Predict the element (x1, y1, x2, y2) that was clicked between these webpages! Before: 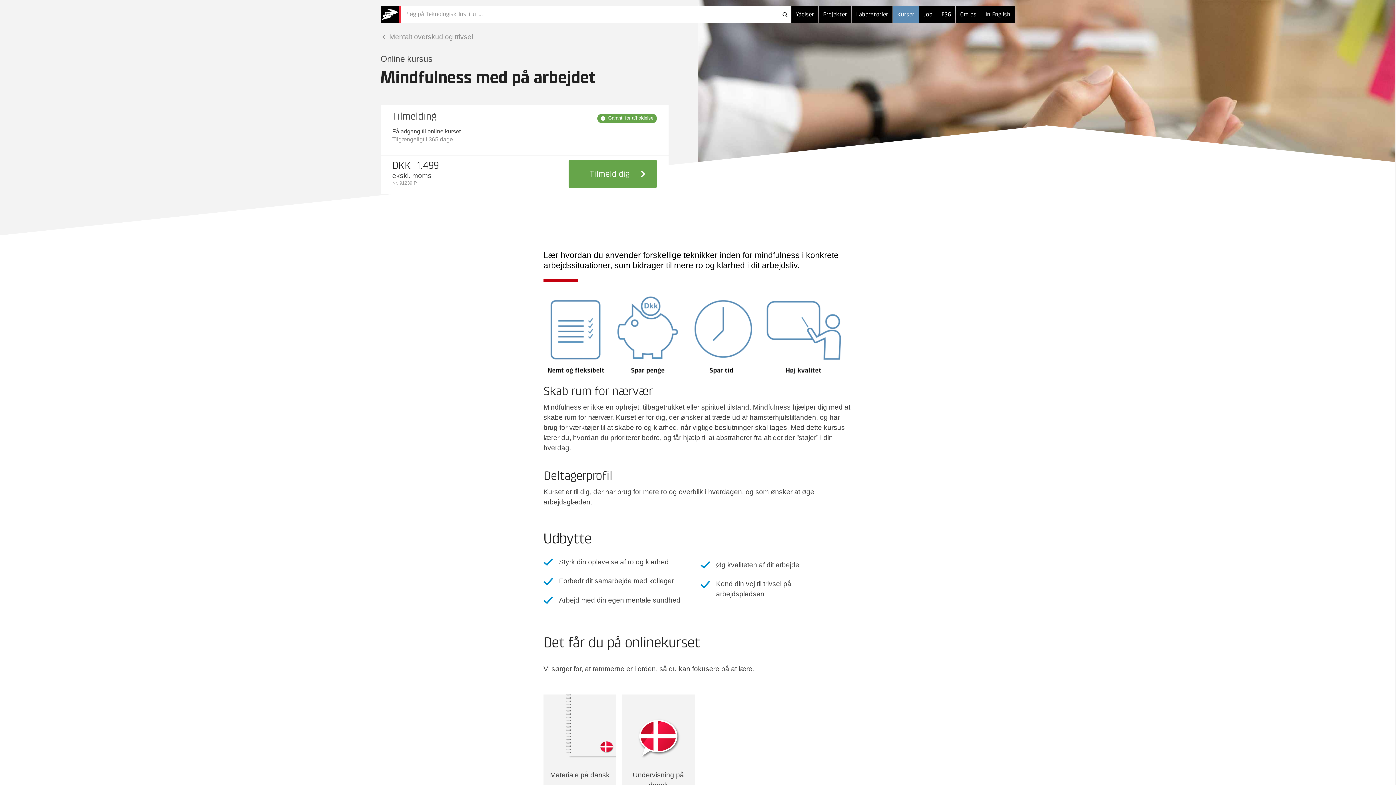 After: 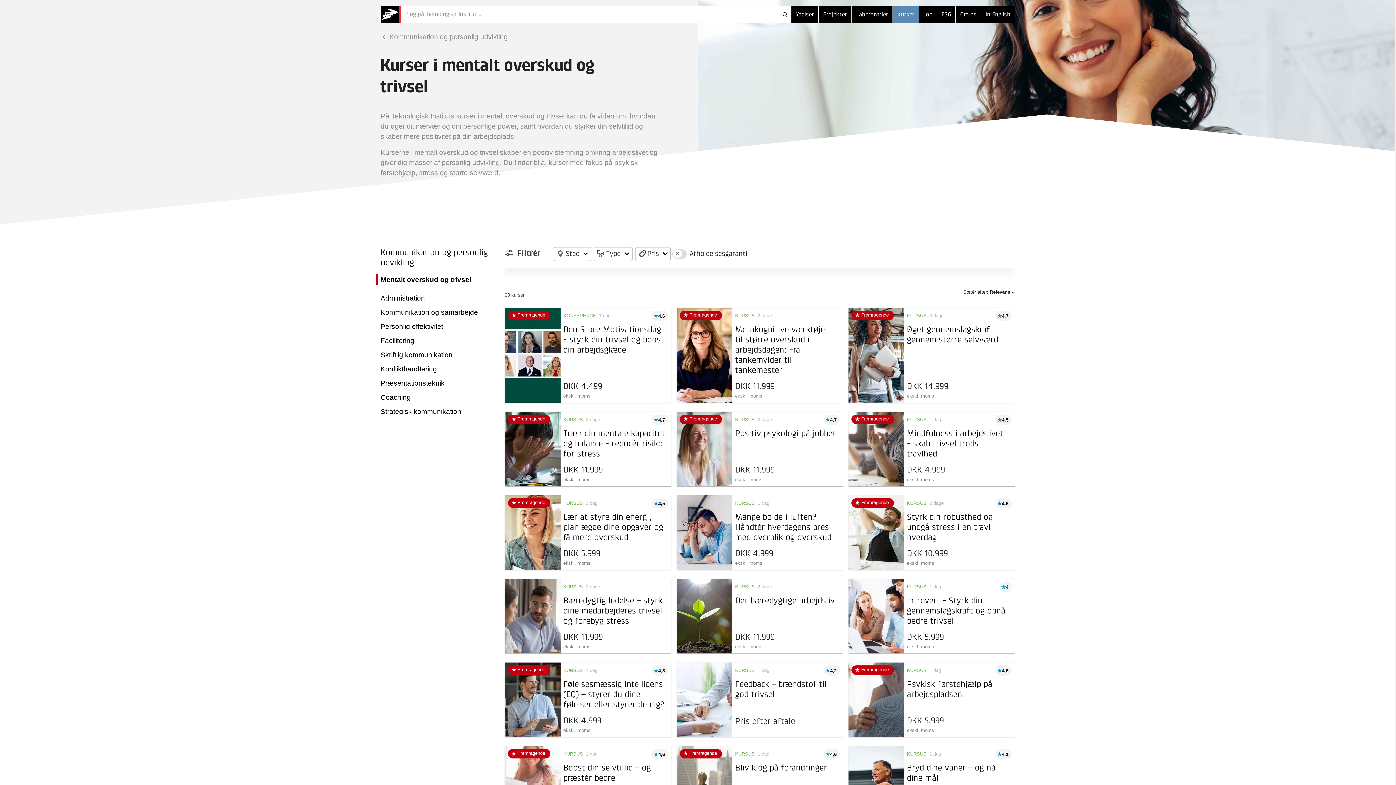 Action: bbox: (380, 33, 473, 40) label:  Mentalt overskud og trivsel